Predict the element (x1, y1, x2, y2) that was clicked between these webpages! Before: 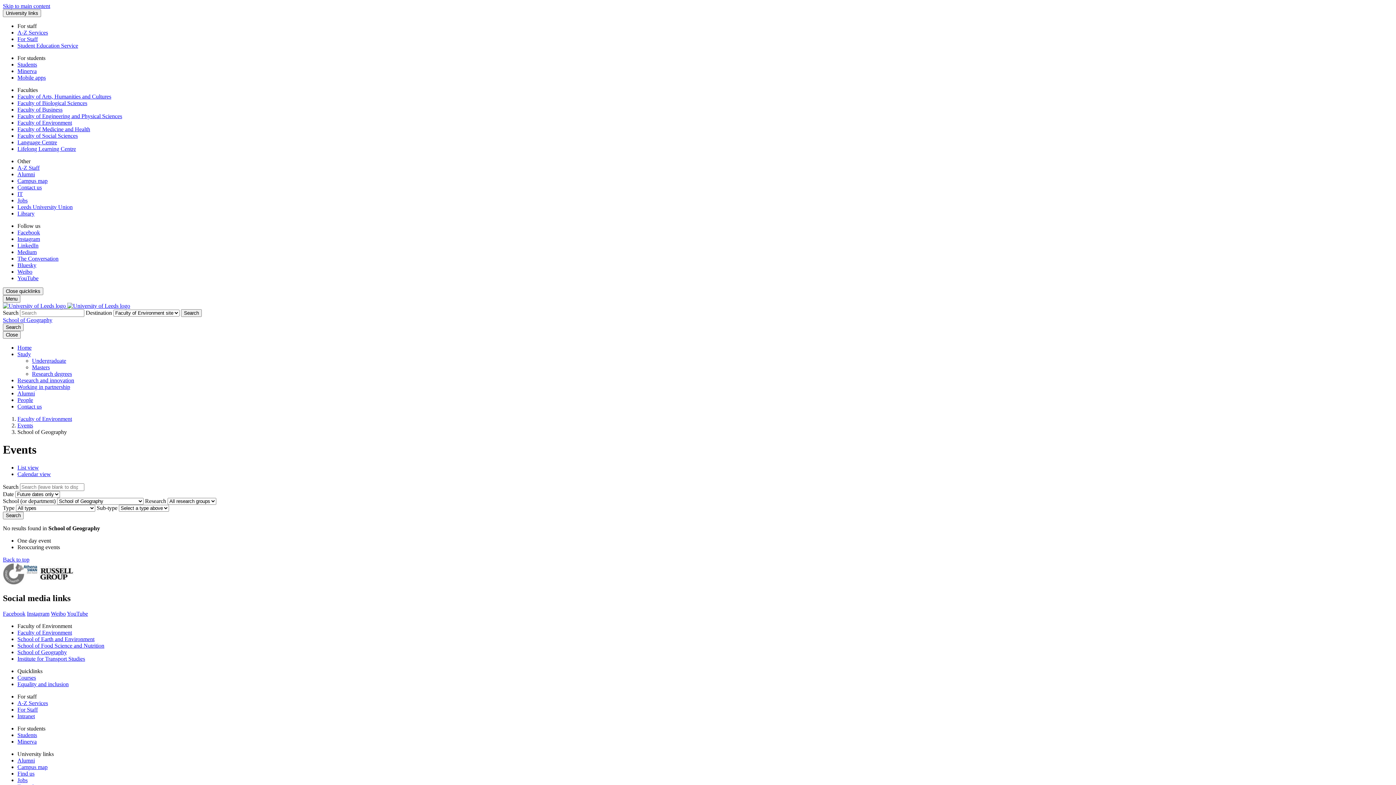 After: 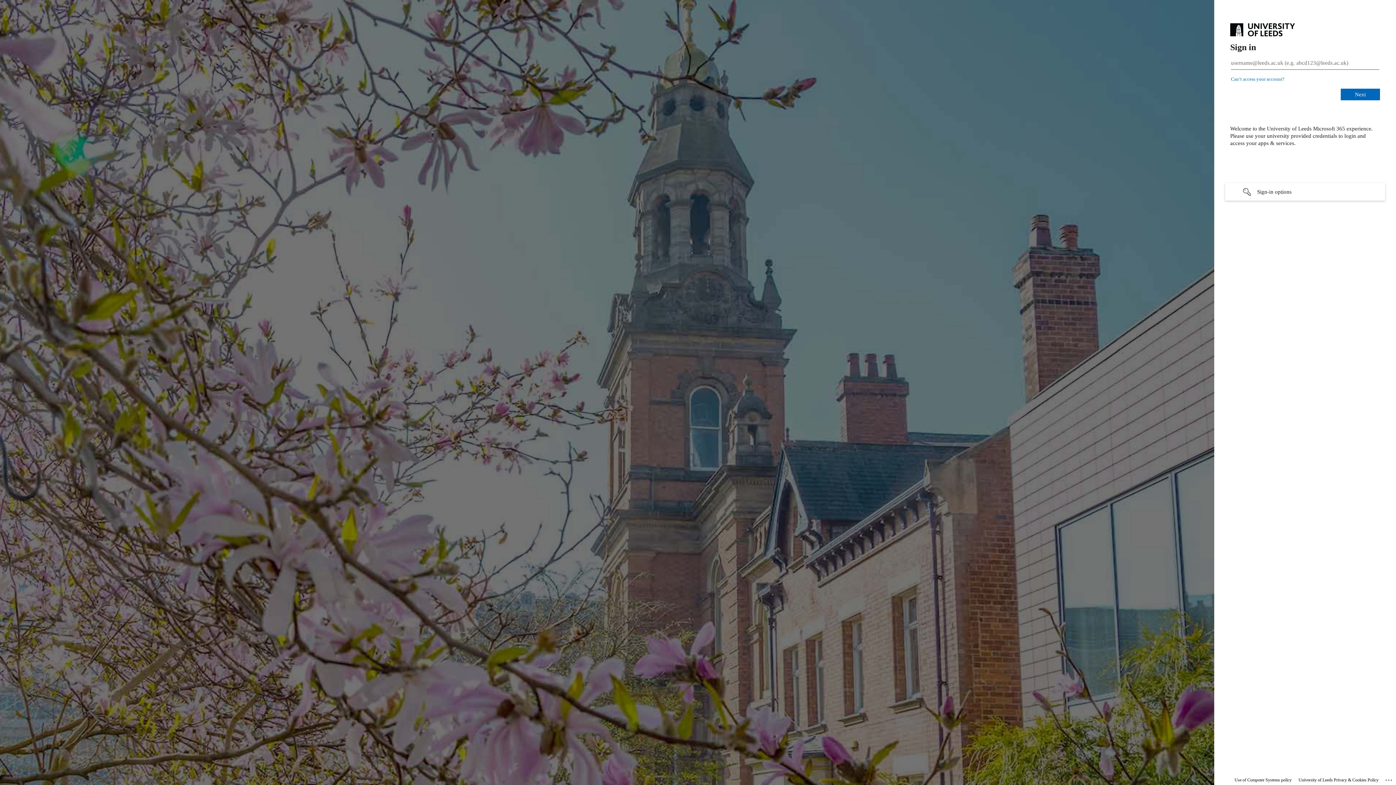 Action: label: For Staff bbox: (17, 706, 37, 712)